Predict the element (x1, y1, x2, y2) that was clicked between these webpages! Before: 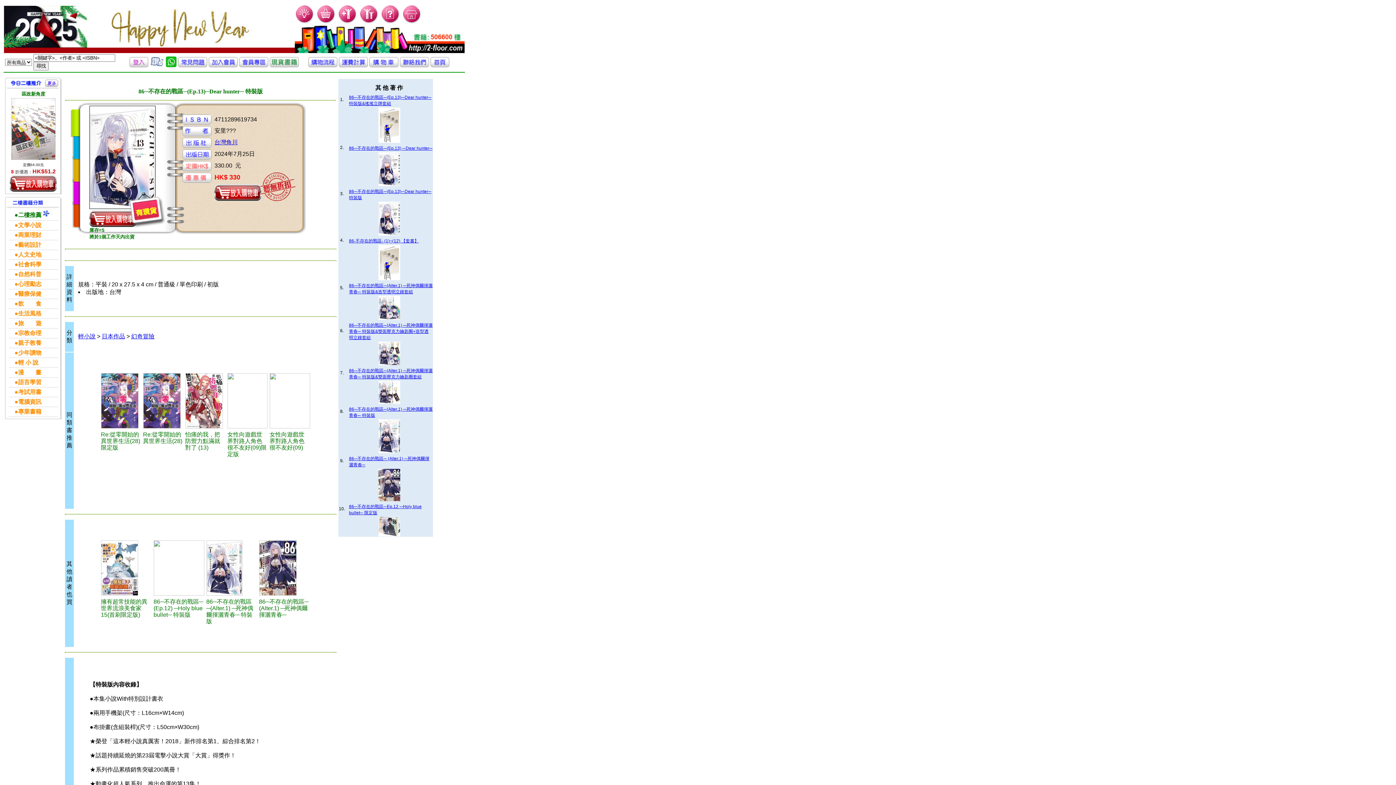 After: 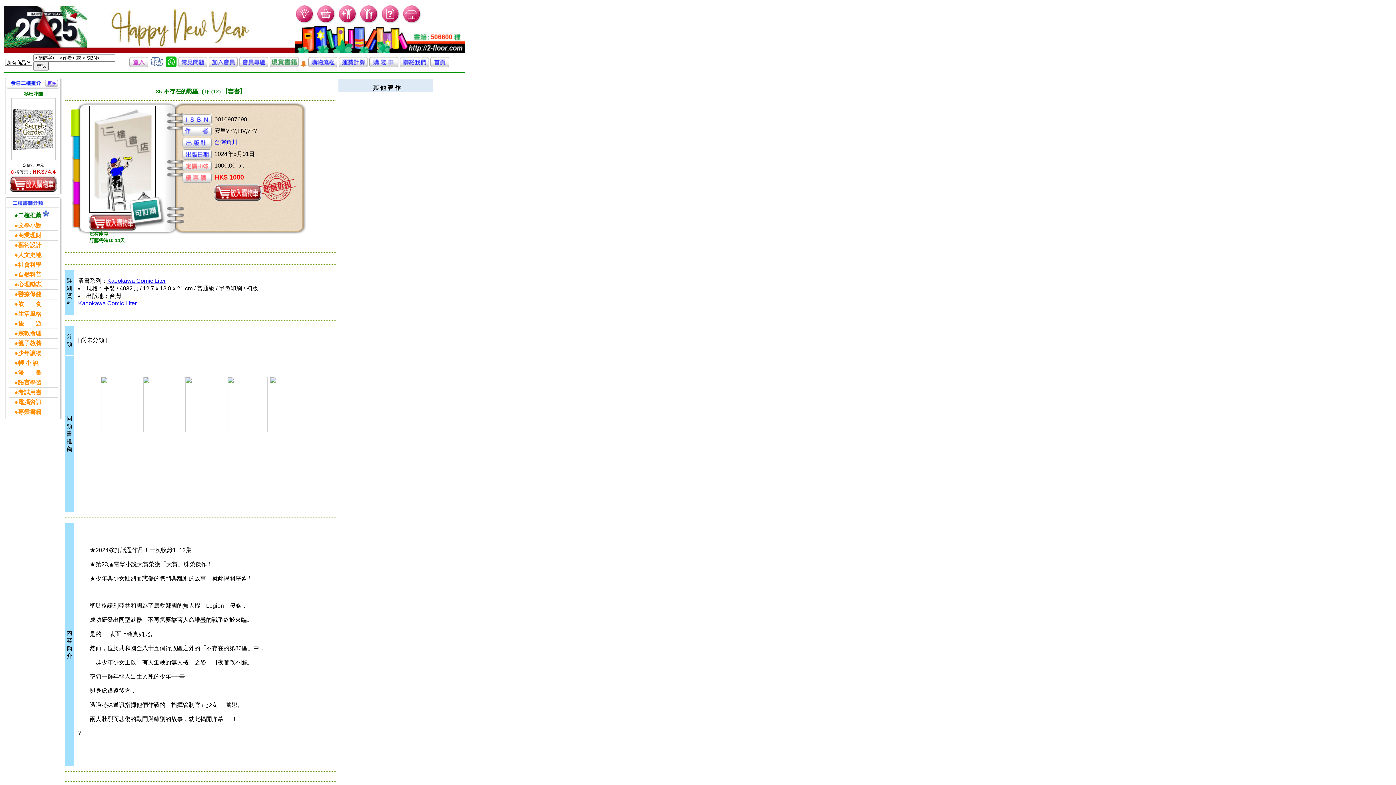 Action: label: 86-不存在的戰區- (1)~(12) 【套書】 bbox: (349, 238, 418, 243)